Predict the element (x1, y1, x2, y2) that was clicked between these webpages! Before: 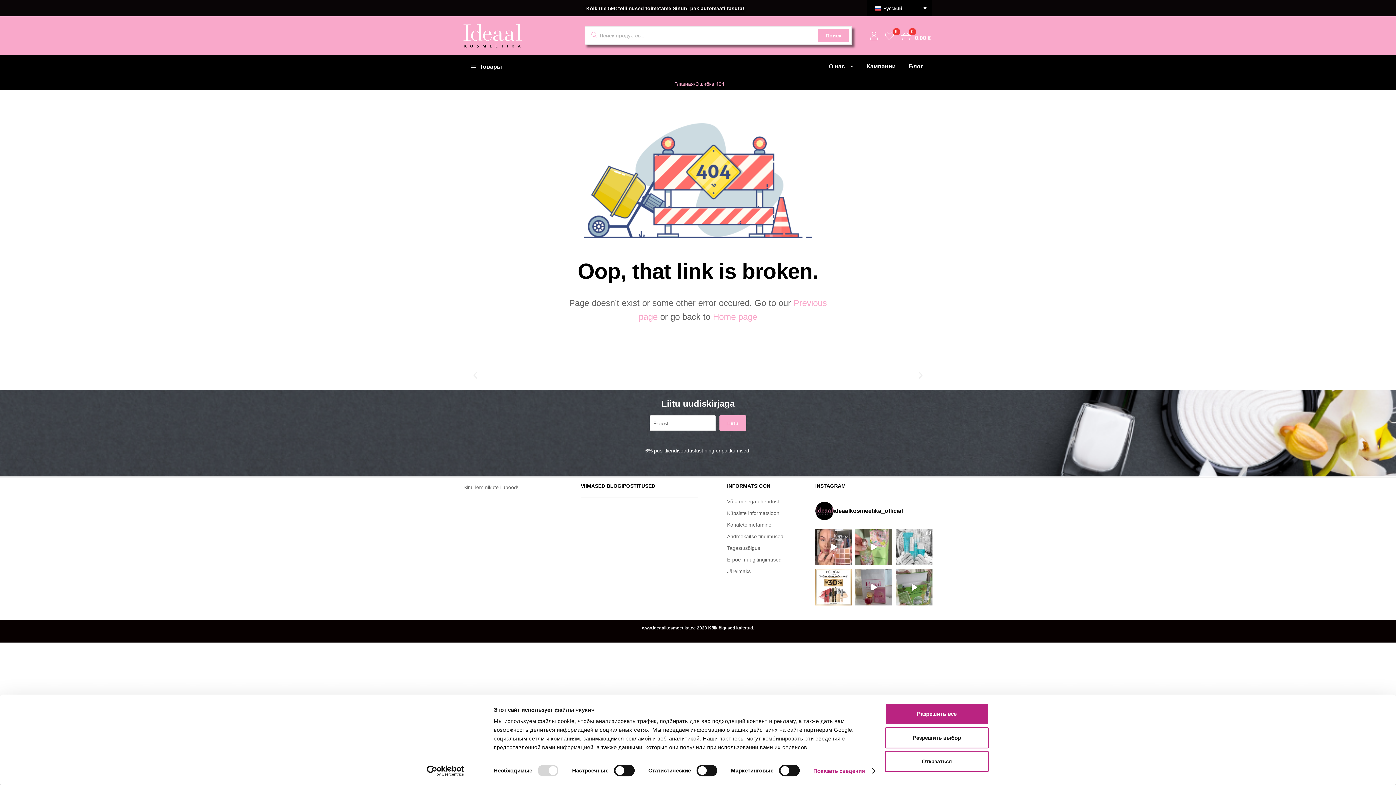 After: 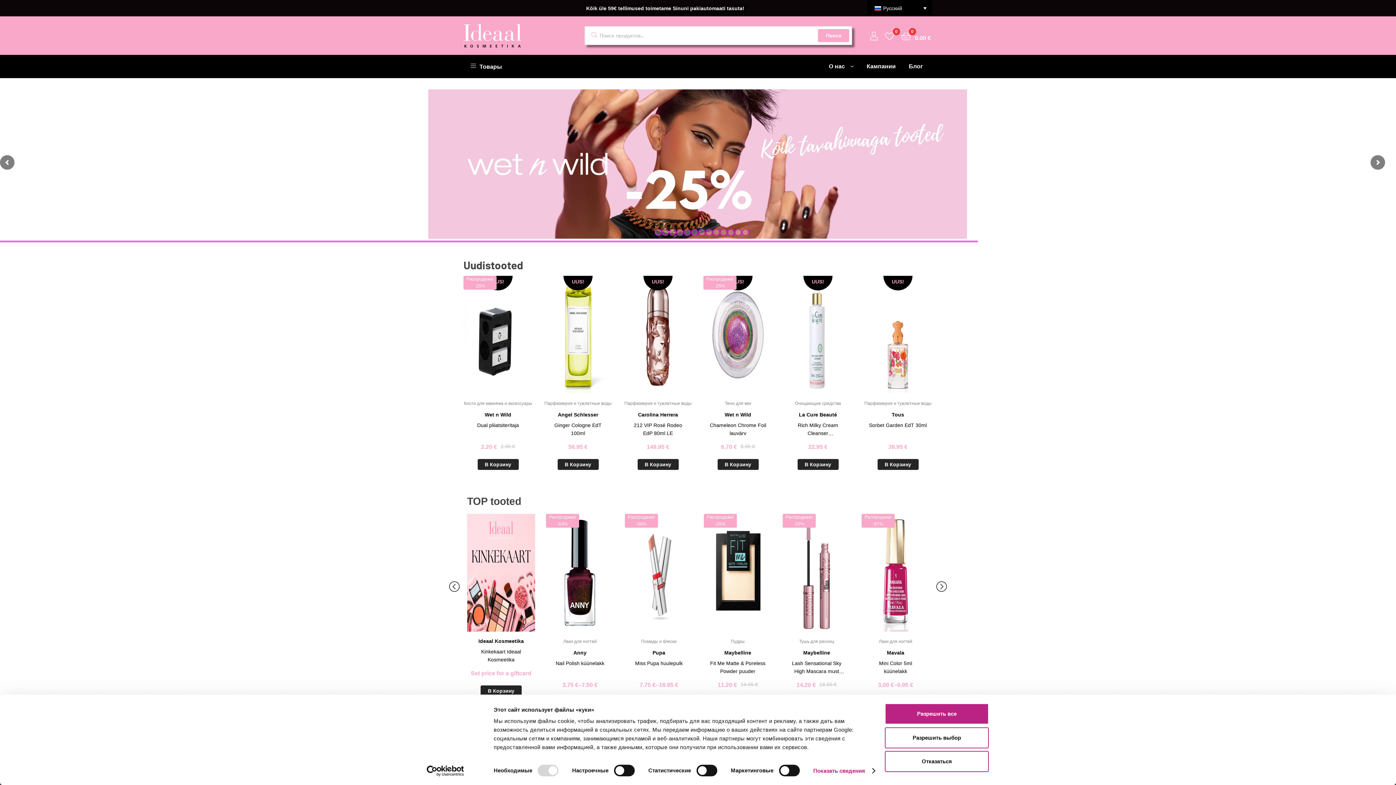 Action: bbox: (713, 312, 757, 321) label: Home page